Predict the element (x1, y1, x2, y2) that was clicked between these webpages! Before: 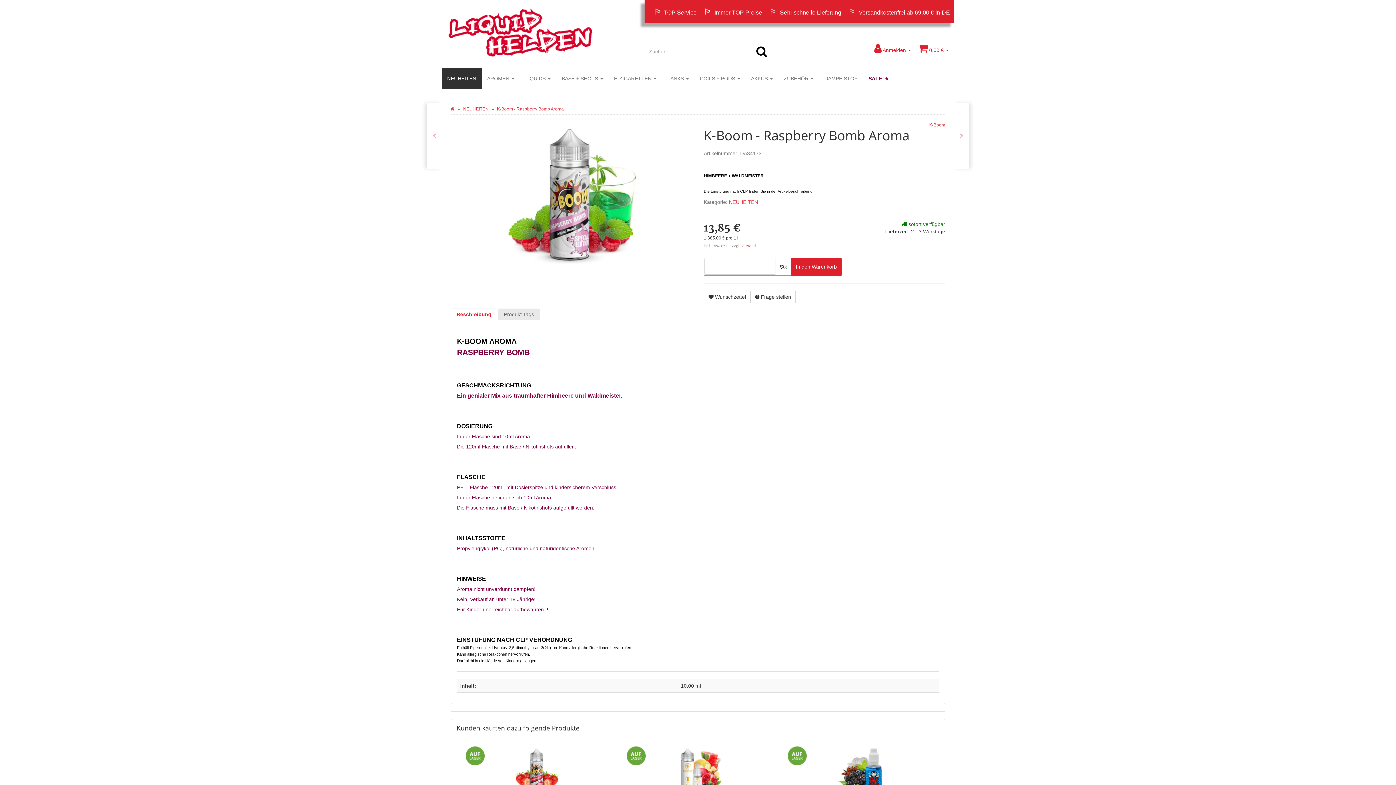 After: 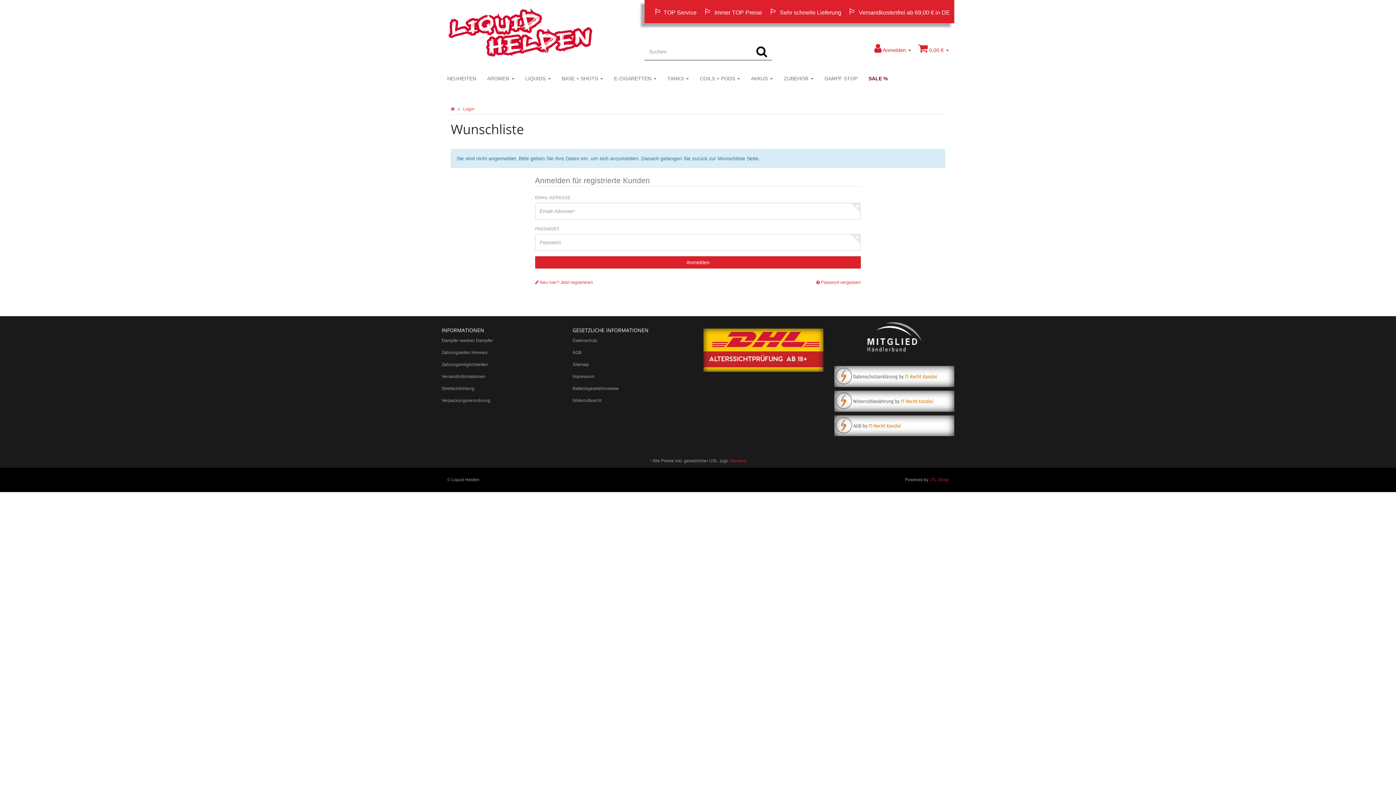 Action: bbox: (704, 290, 750, 303) label:  Wunschzettel